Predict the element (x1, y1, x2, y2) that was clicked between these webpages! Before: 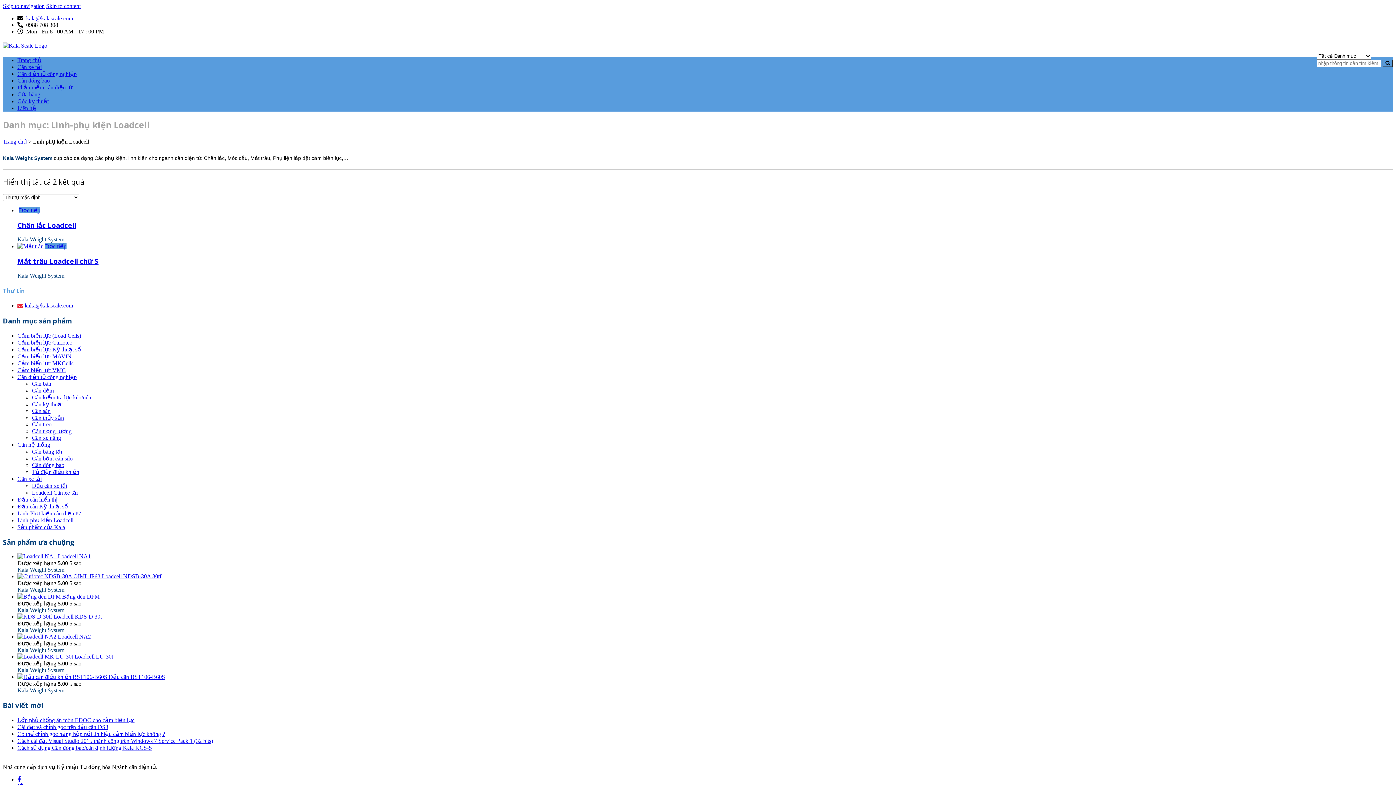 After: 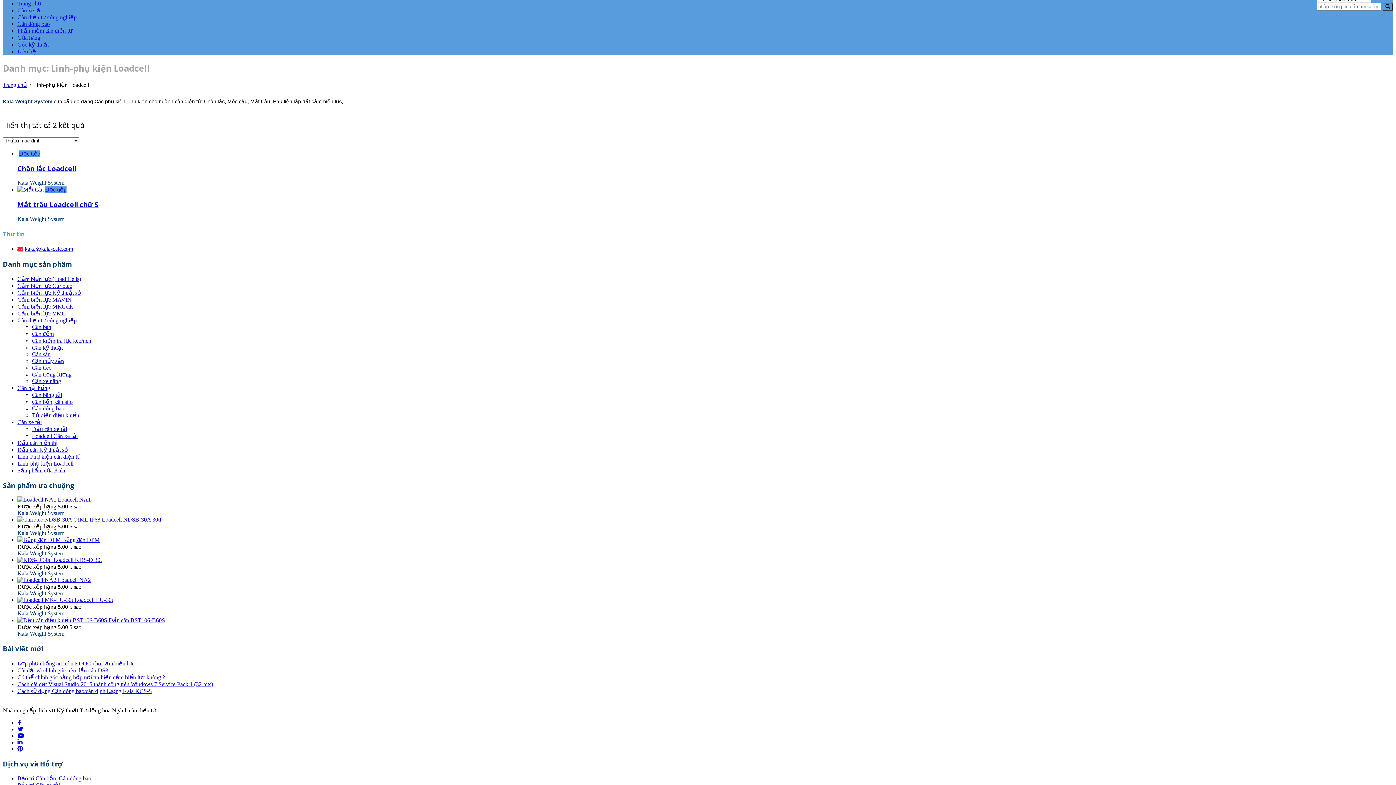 Action: bbox: (2, 2, 44, 9) label: Skip to navigation